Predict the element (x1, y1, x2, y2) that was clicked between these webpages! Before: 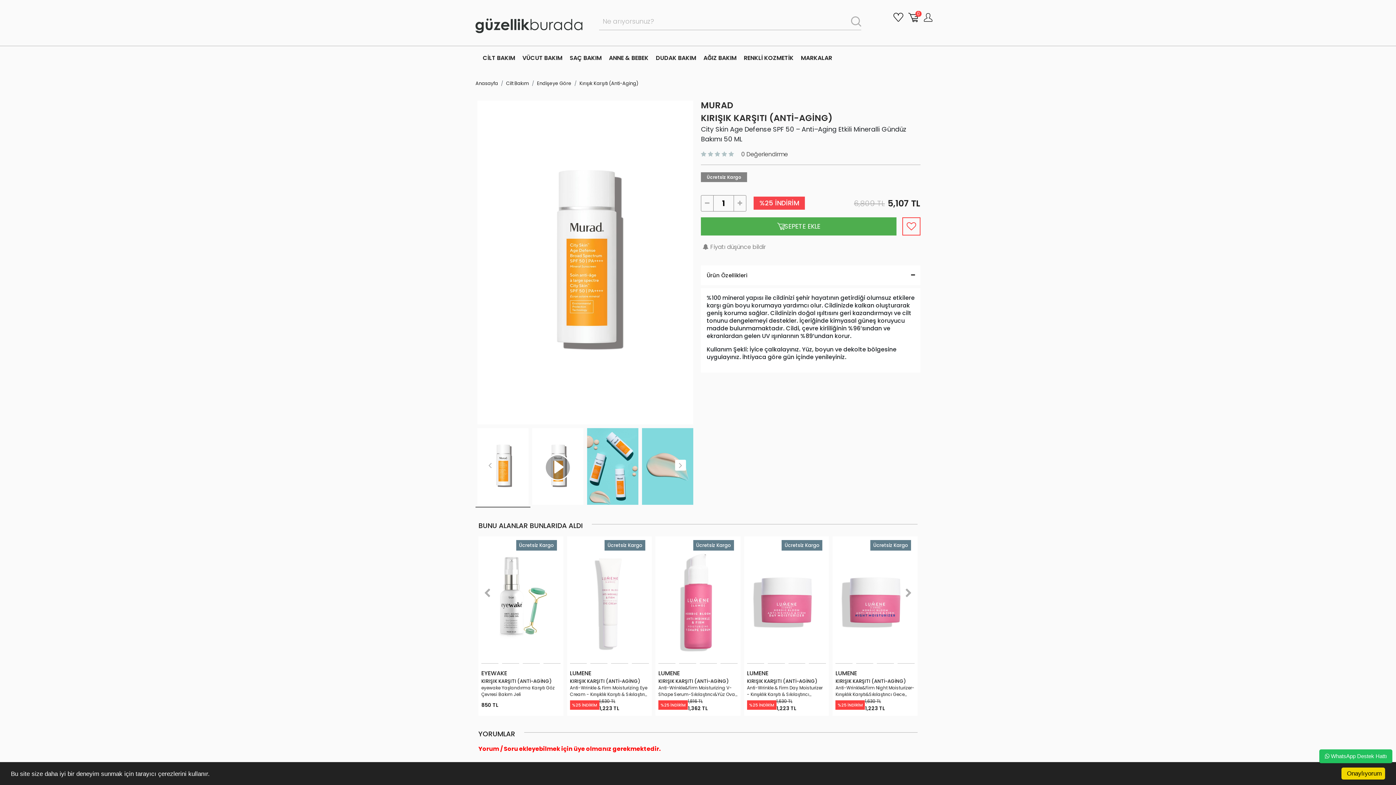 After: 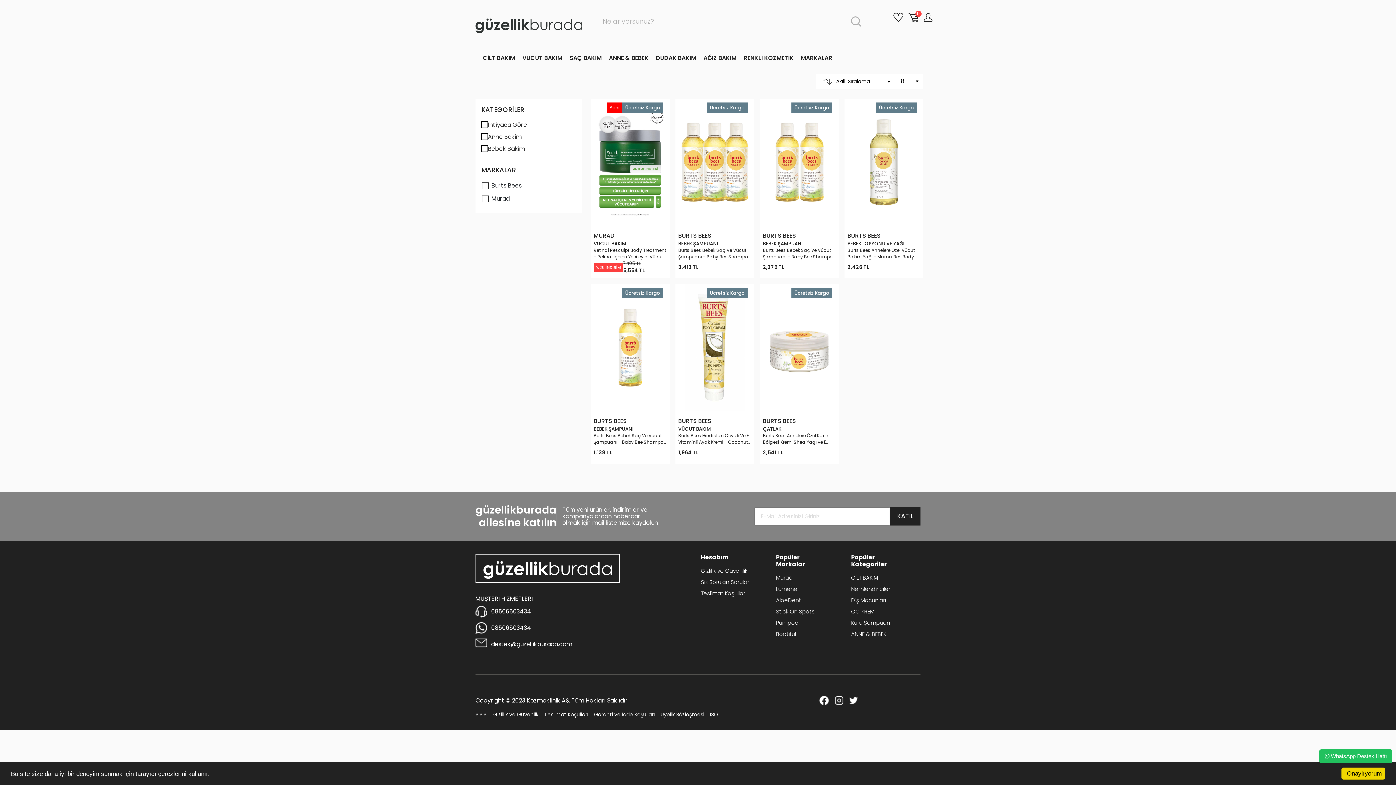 Action: label: ANNE & BEBEK bbox: (601, 46, 648, 68)